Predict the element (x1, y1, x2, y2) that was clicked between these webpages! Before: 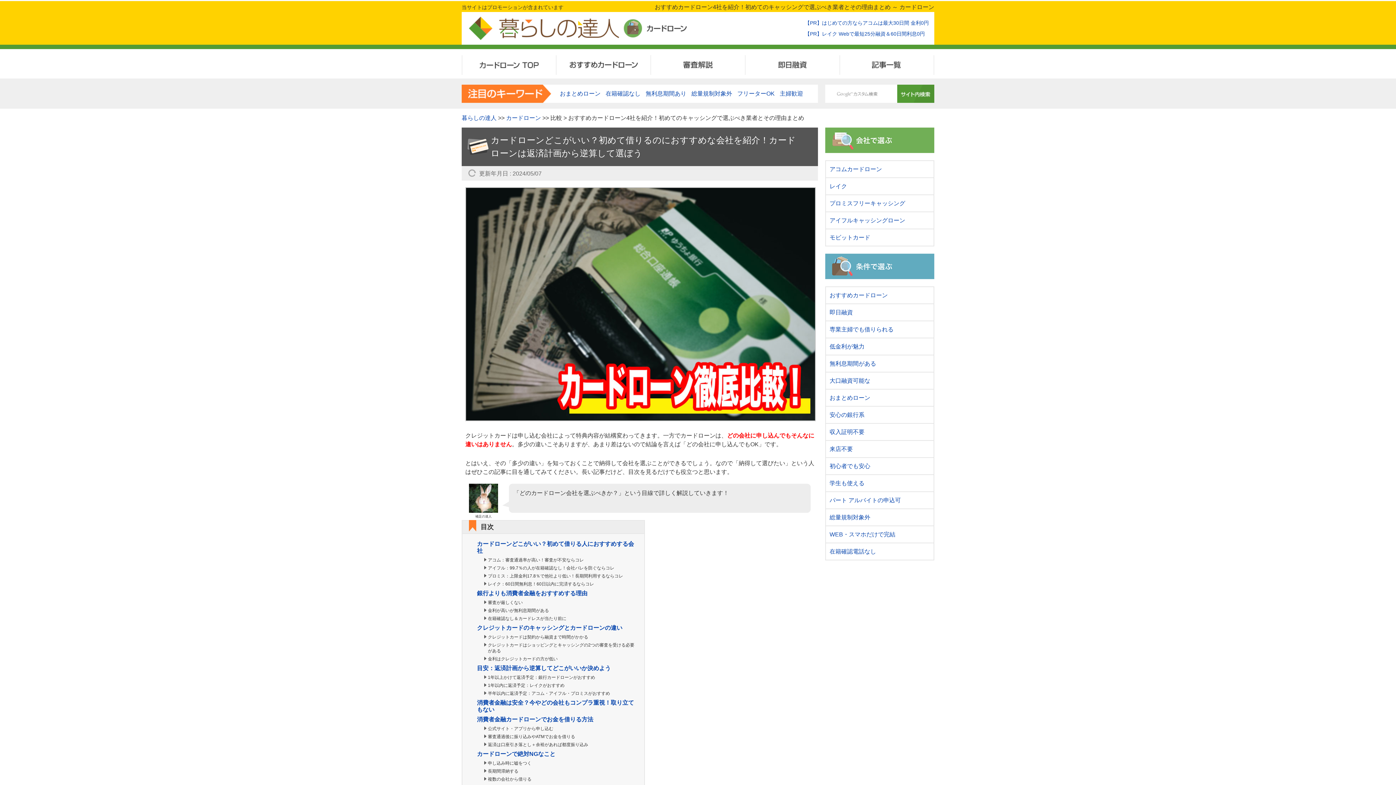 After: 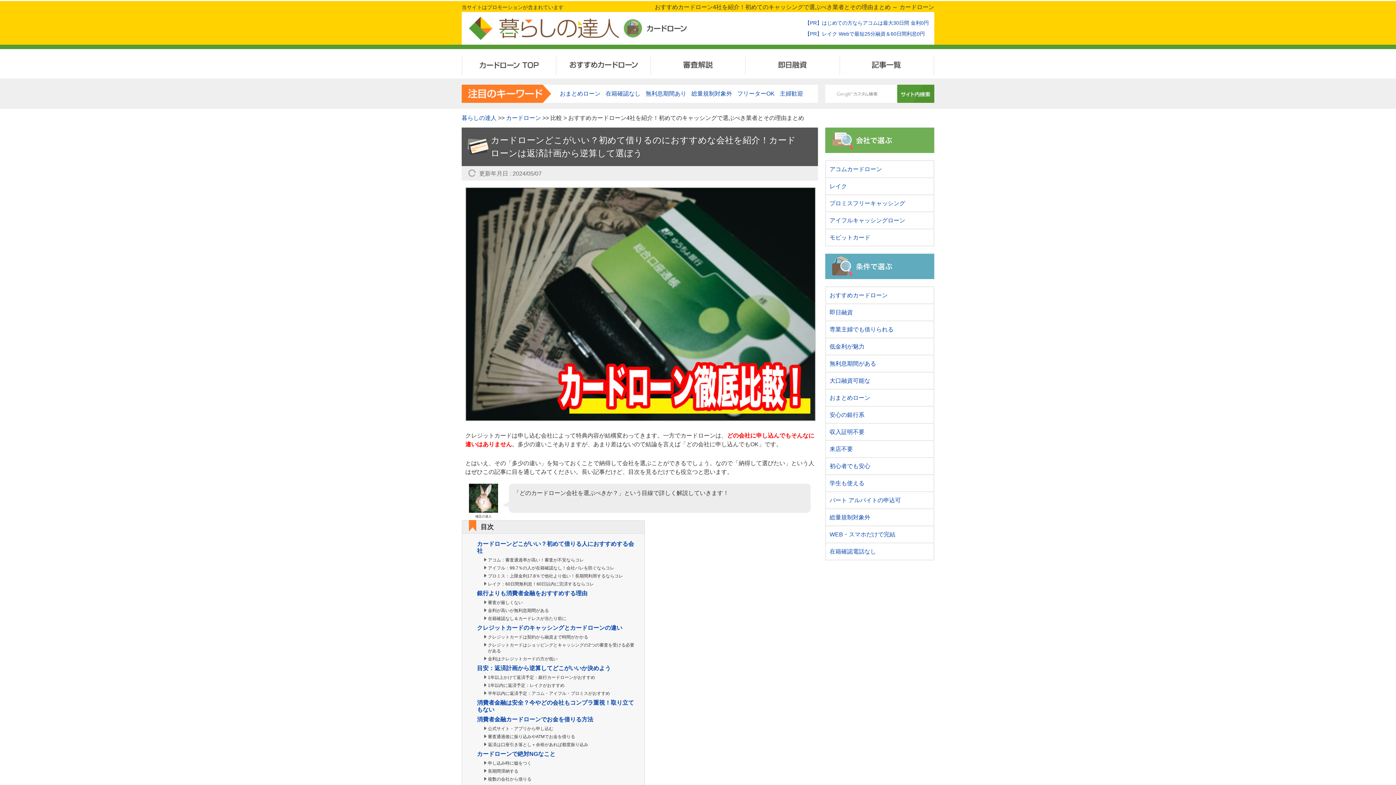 Action: label: おすすめカードローン bbox: (556, 49, 650, 78)